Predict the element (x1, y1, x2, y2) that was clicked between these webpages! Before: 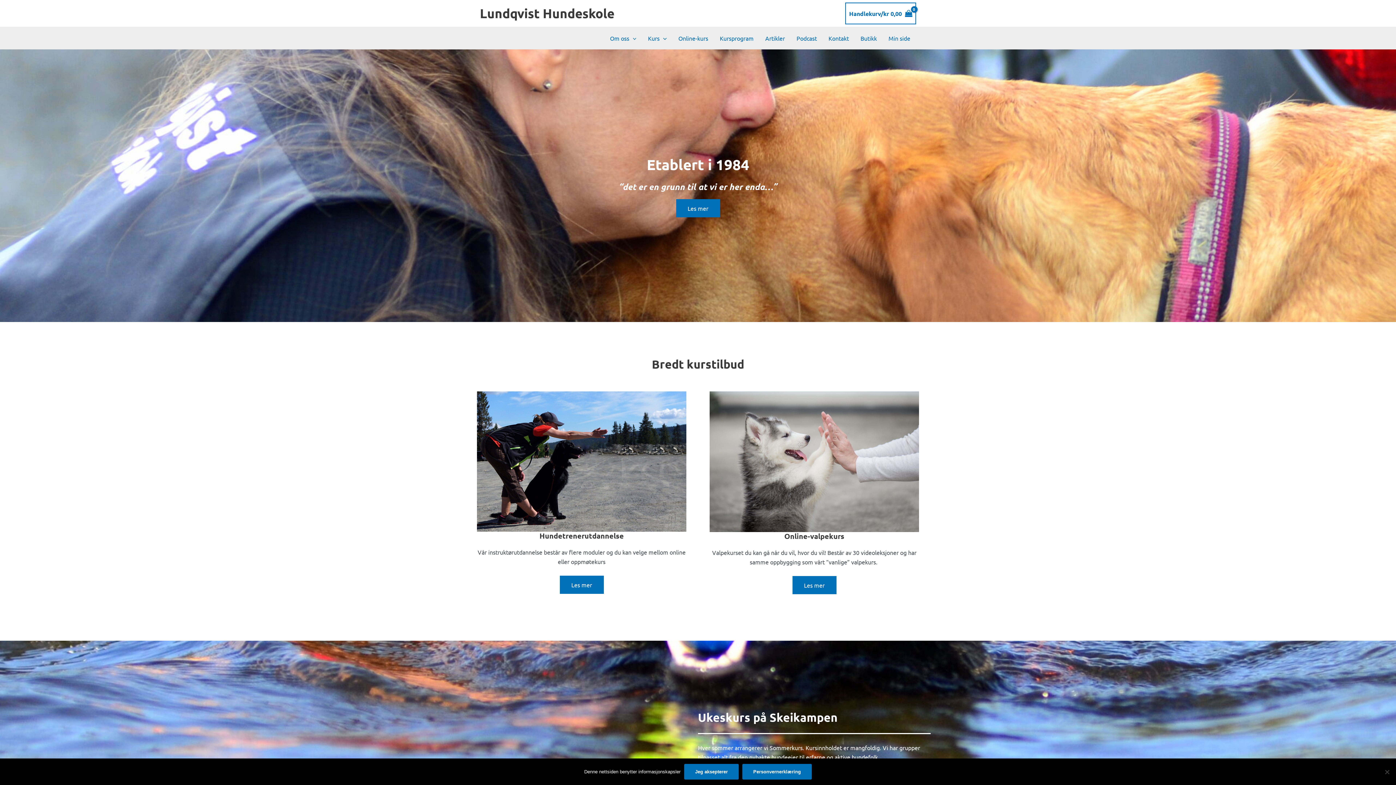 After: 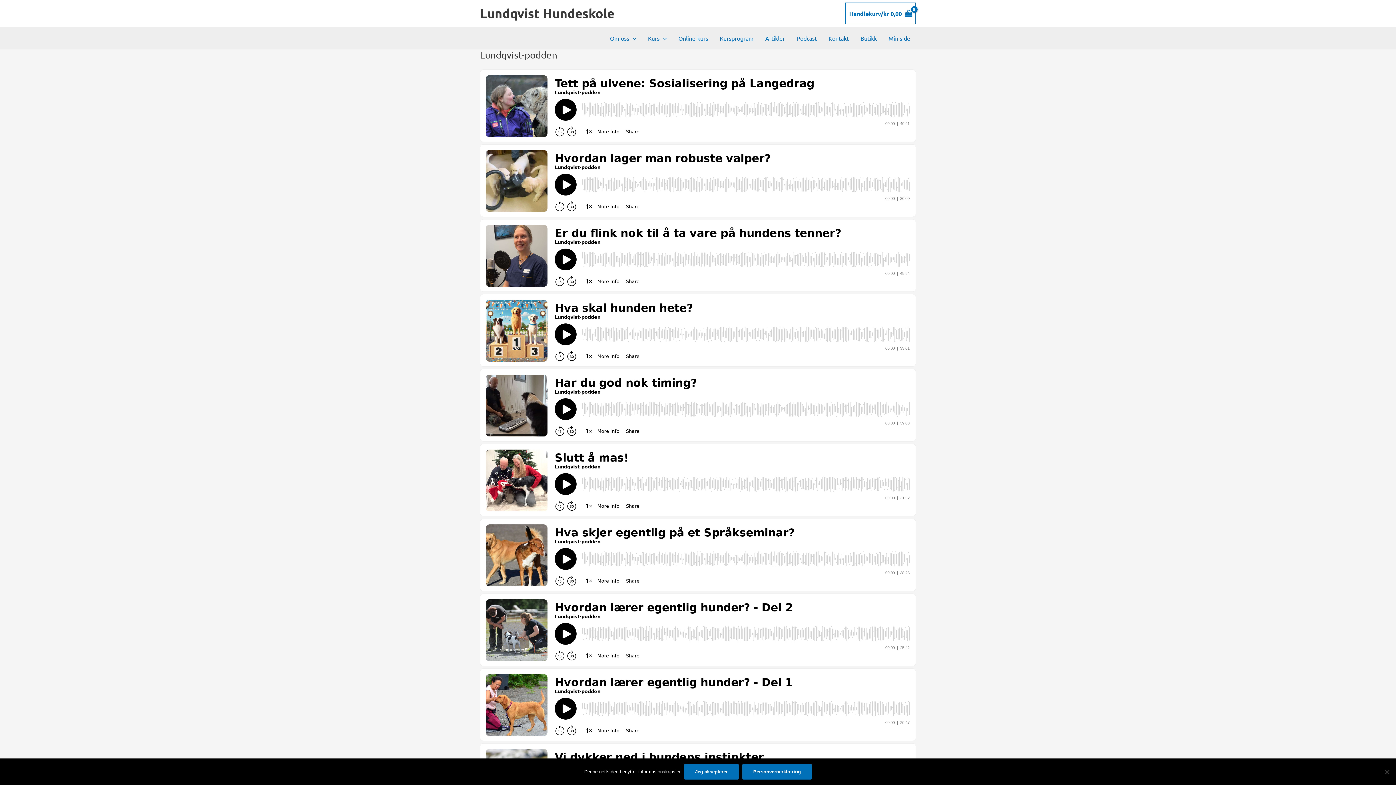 Action: bbox: (790, 27, 822, 49) label: Podcast